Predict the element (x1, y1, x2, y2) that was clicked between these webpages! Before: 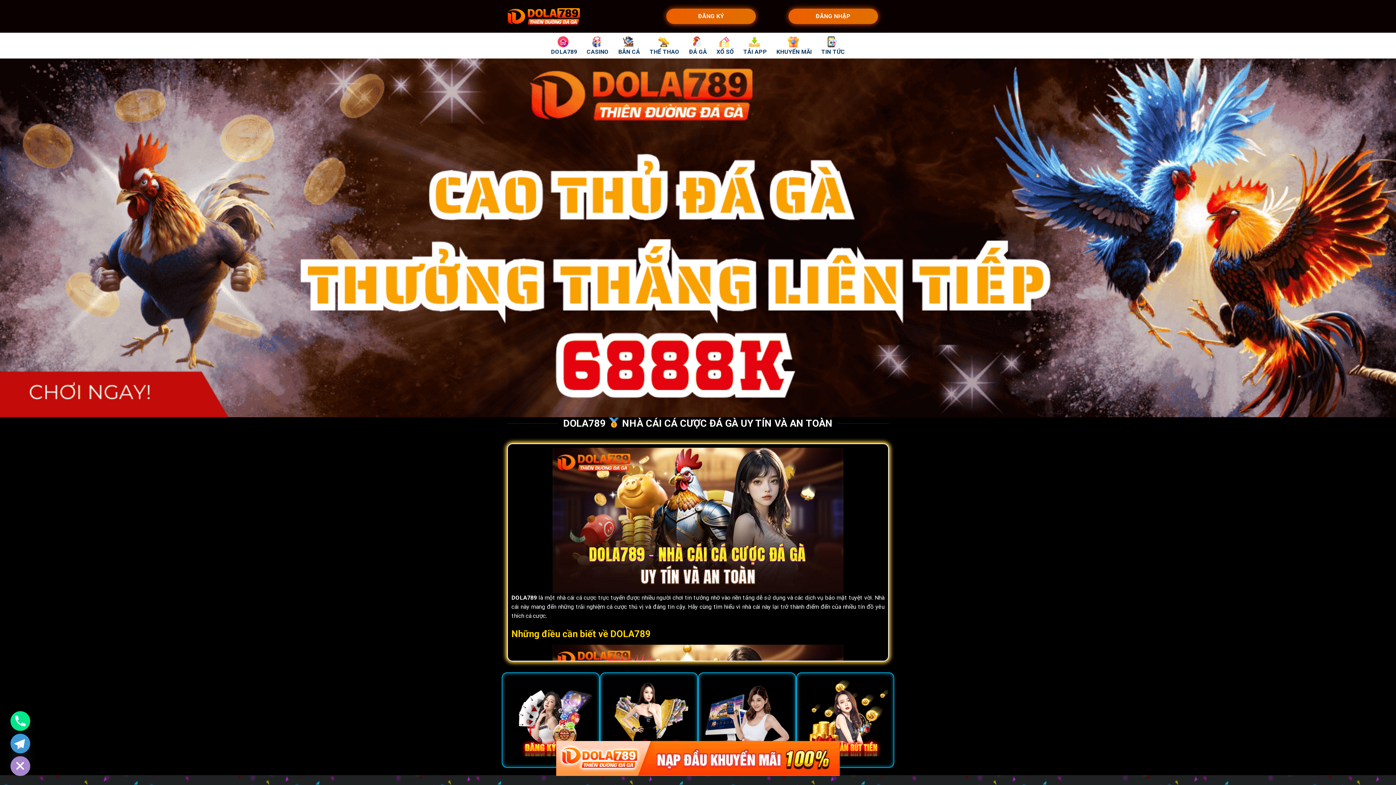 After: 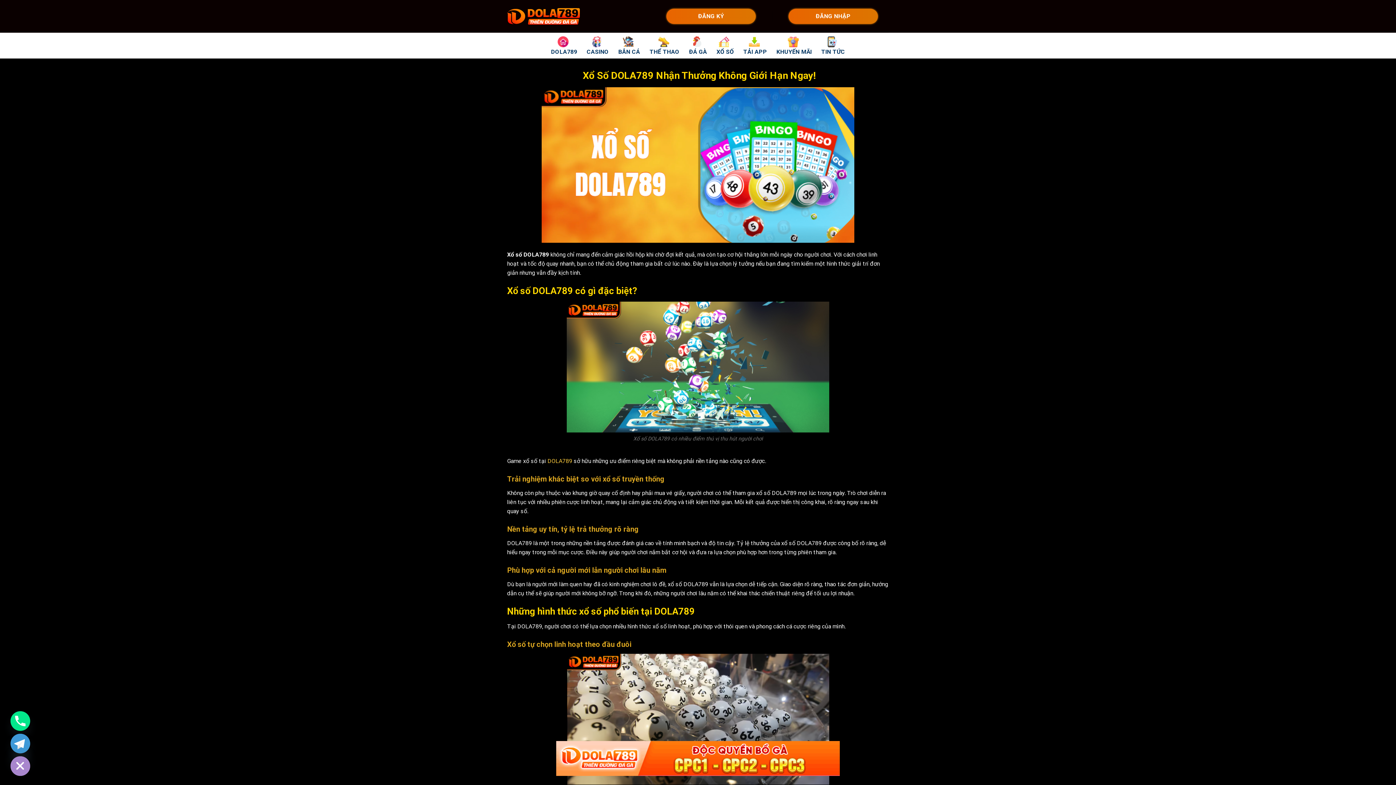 Action: label: XỔ SỐ bbox: (716, 32, 734, 58)